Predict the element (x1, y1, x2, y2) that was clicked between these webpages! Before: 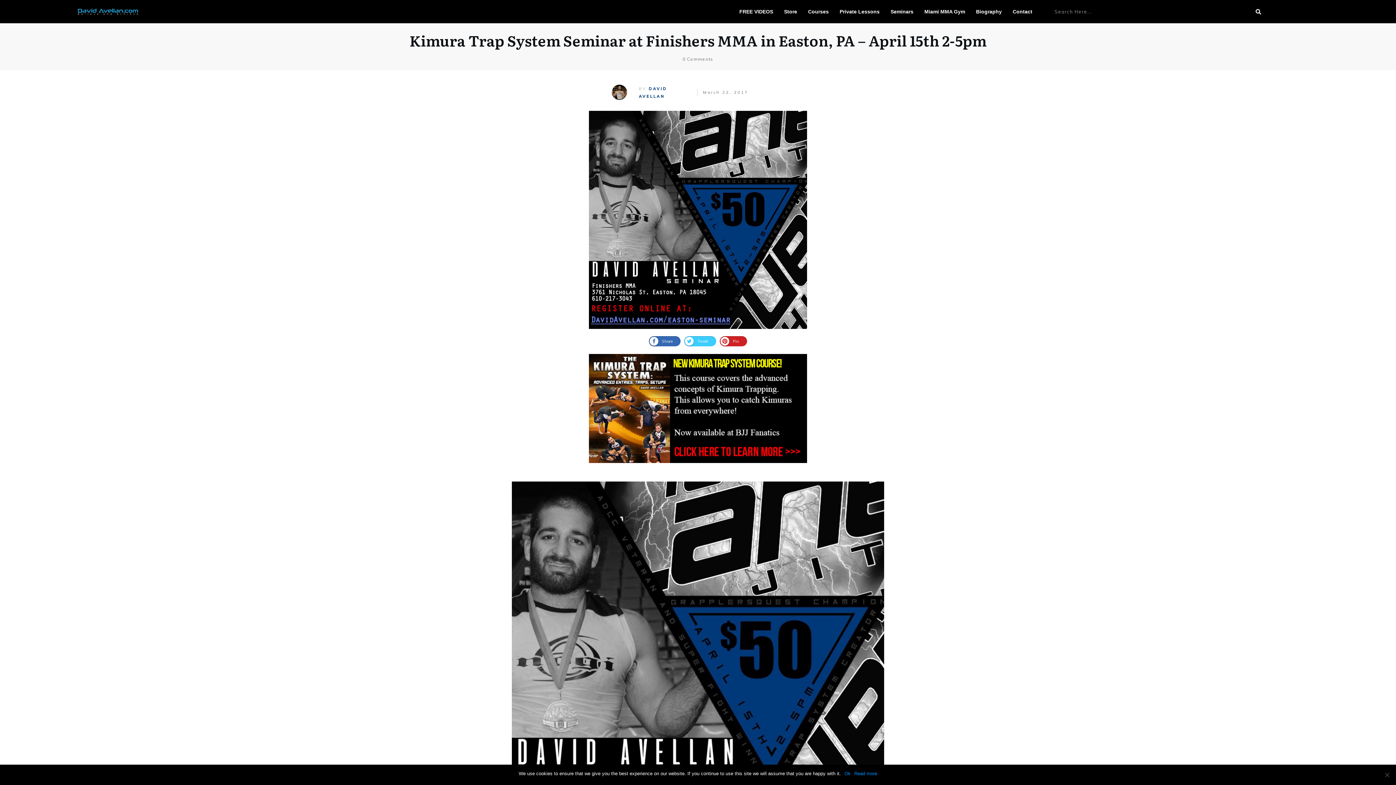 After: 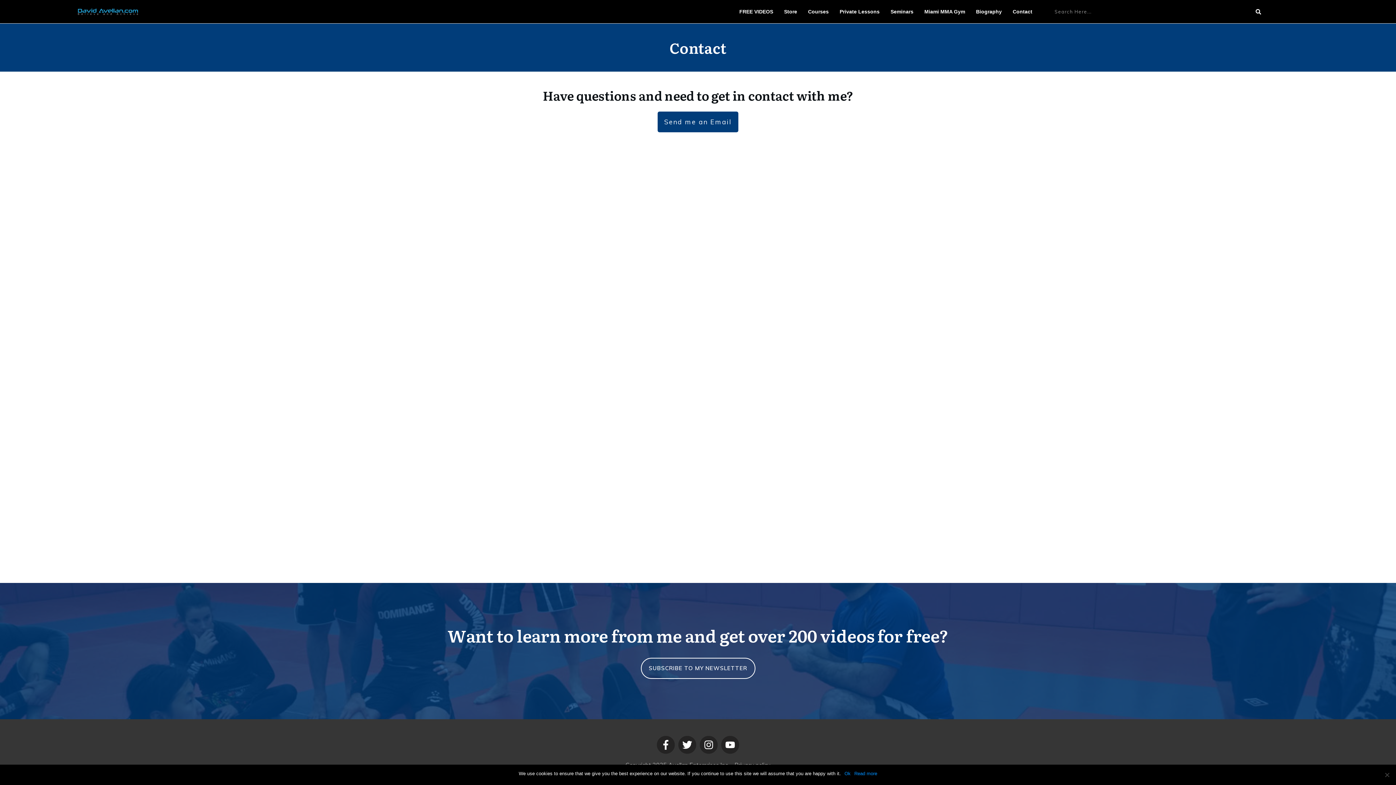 Action: bbox: (1013, 6, 1032, 16) label: Contact